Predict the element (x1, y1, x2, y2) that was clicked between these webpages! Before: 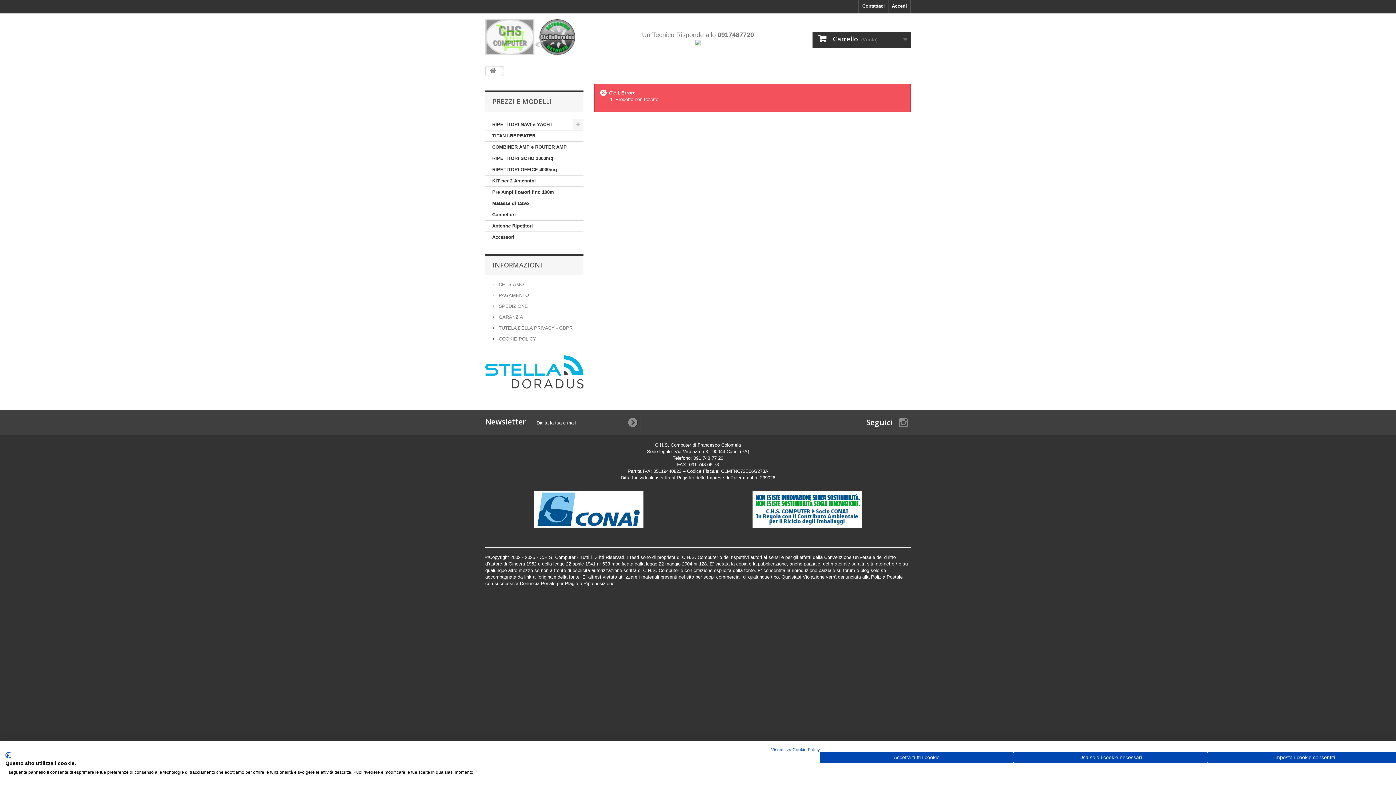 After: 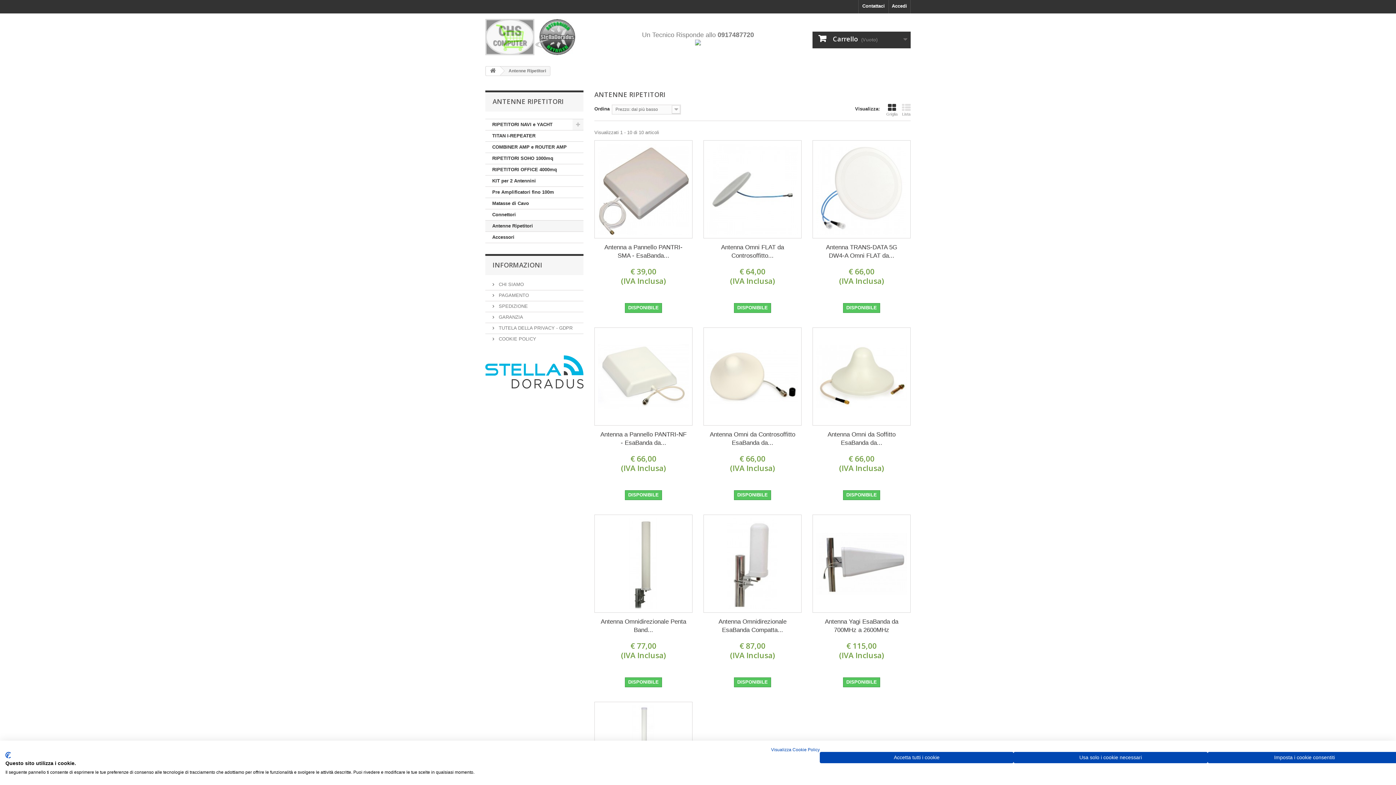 Action: bbox: (485, 220, 583, 232) label: Antenne Ripetitori